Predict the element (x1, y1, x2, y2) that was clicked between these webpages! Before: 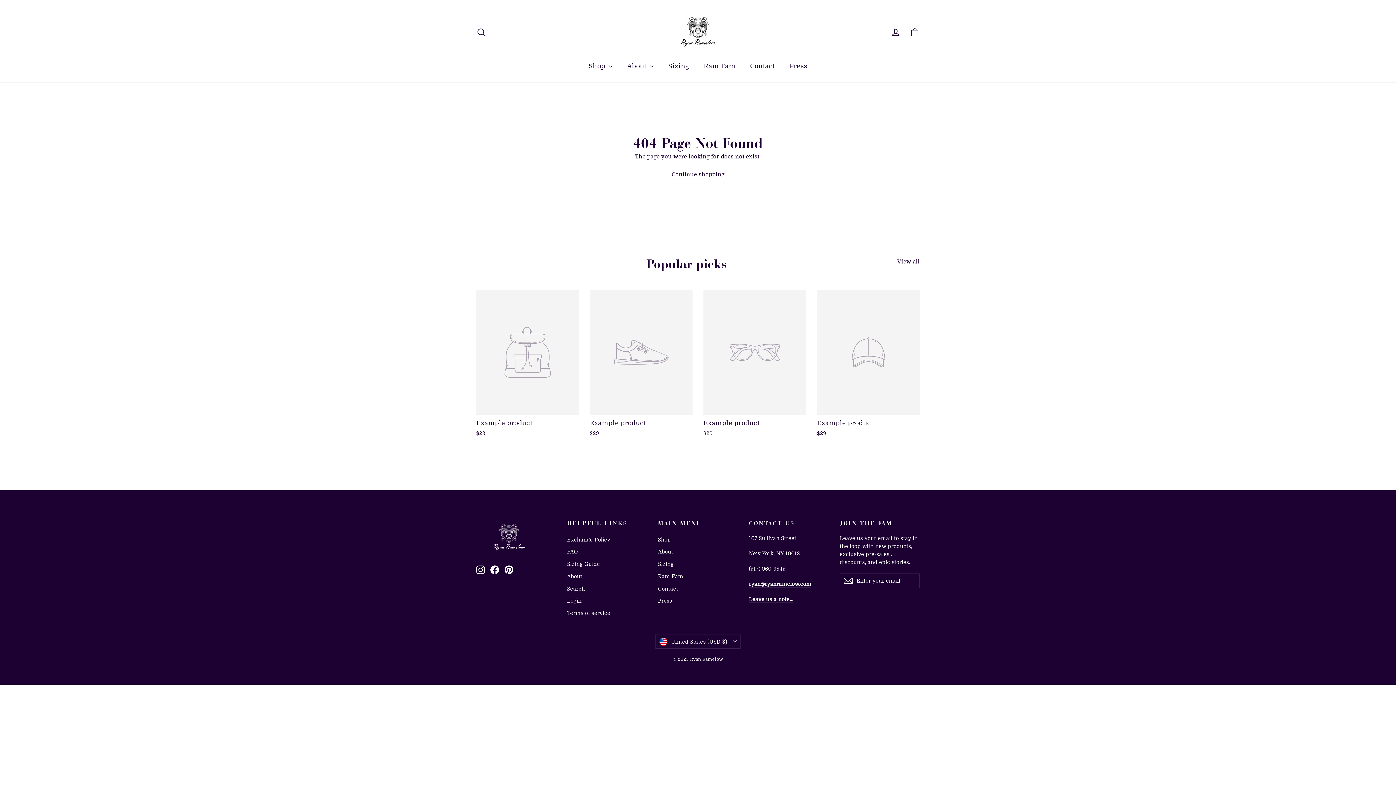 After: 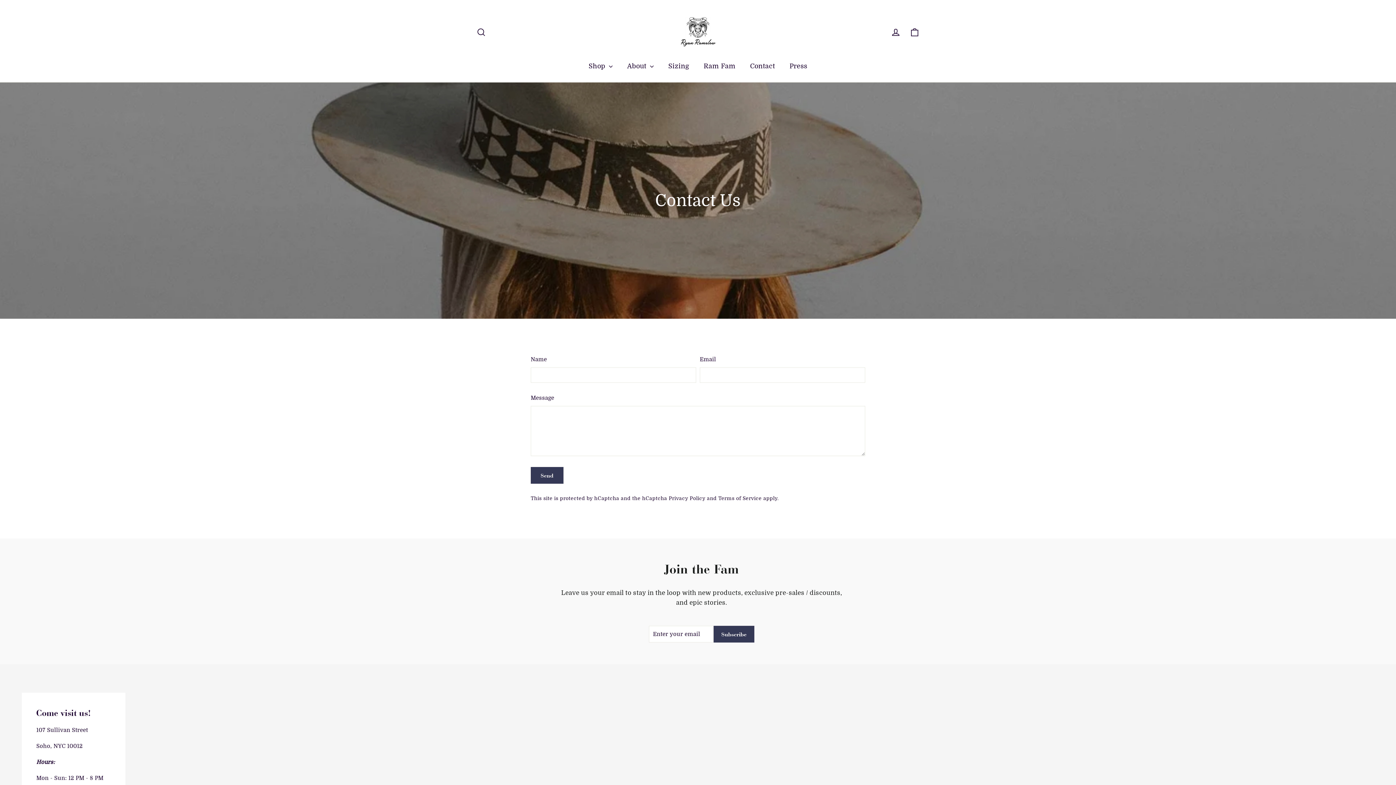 Action: label: Leave us a note... bbox: (749, 596, 793, 603)